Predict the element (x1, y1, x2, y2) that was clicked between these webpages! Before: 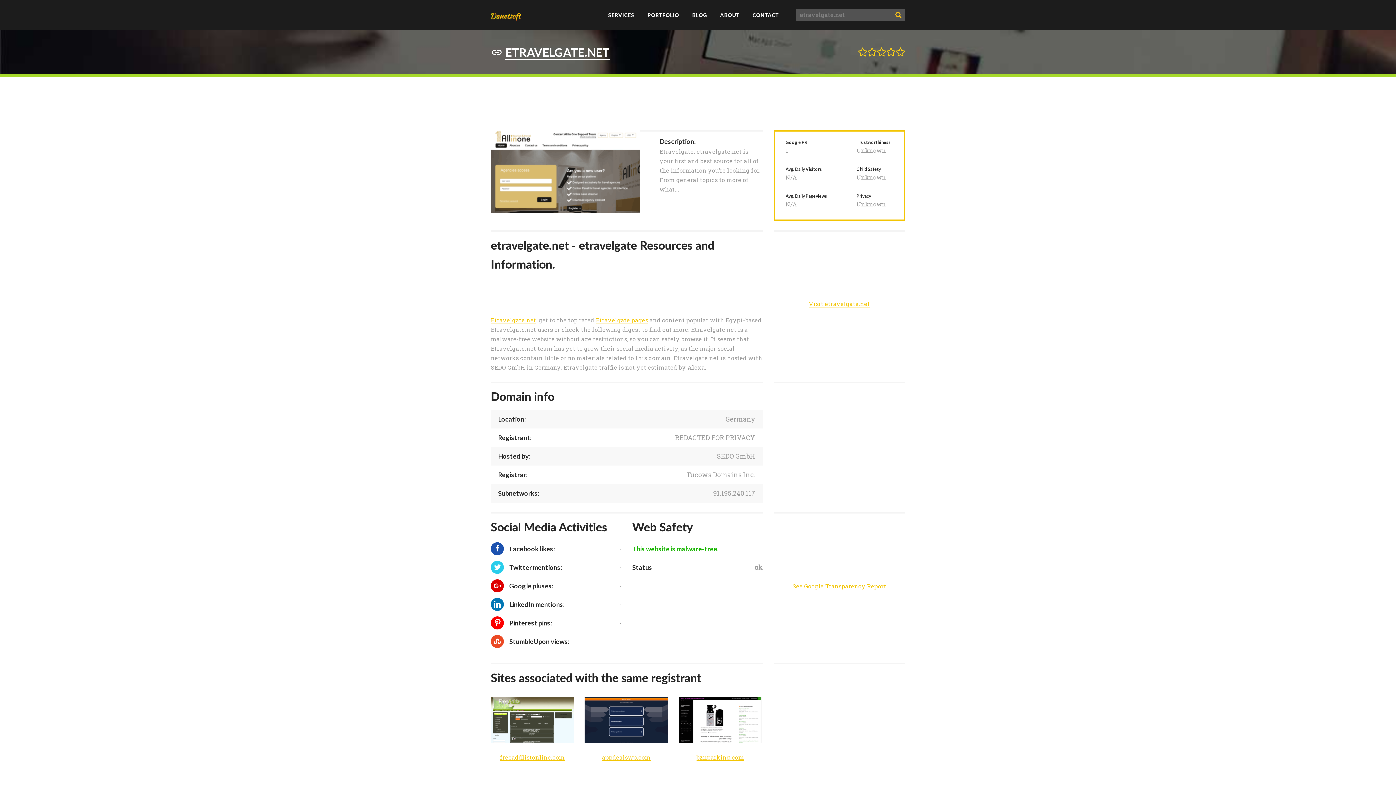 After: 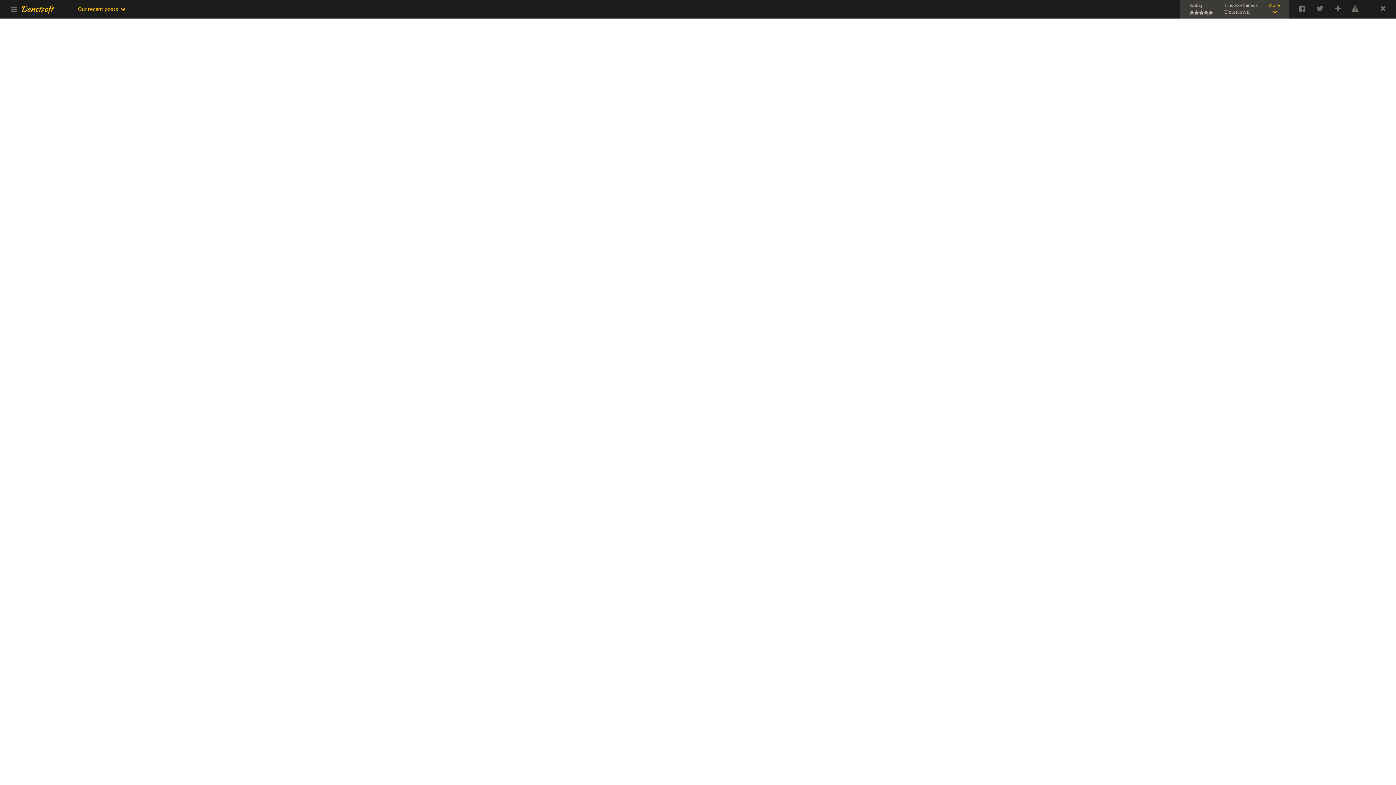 Action: label: Etravelgate.net bbox: (490, 317, 536, 323)